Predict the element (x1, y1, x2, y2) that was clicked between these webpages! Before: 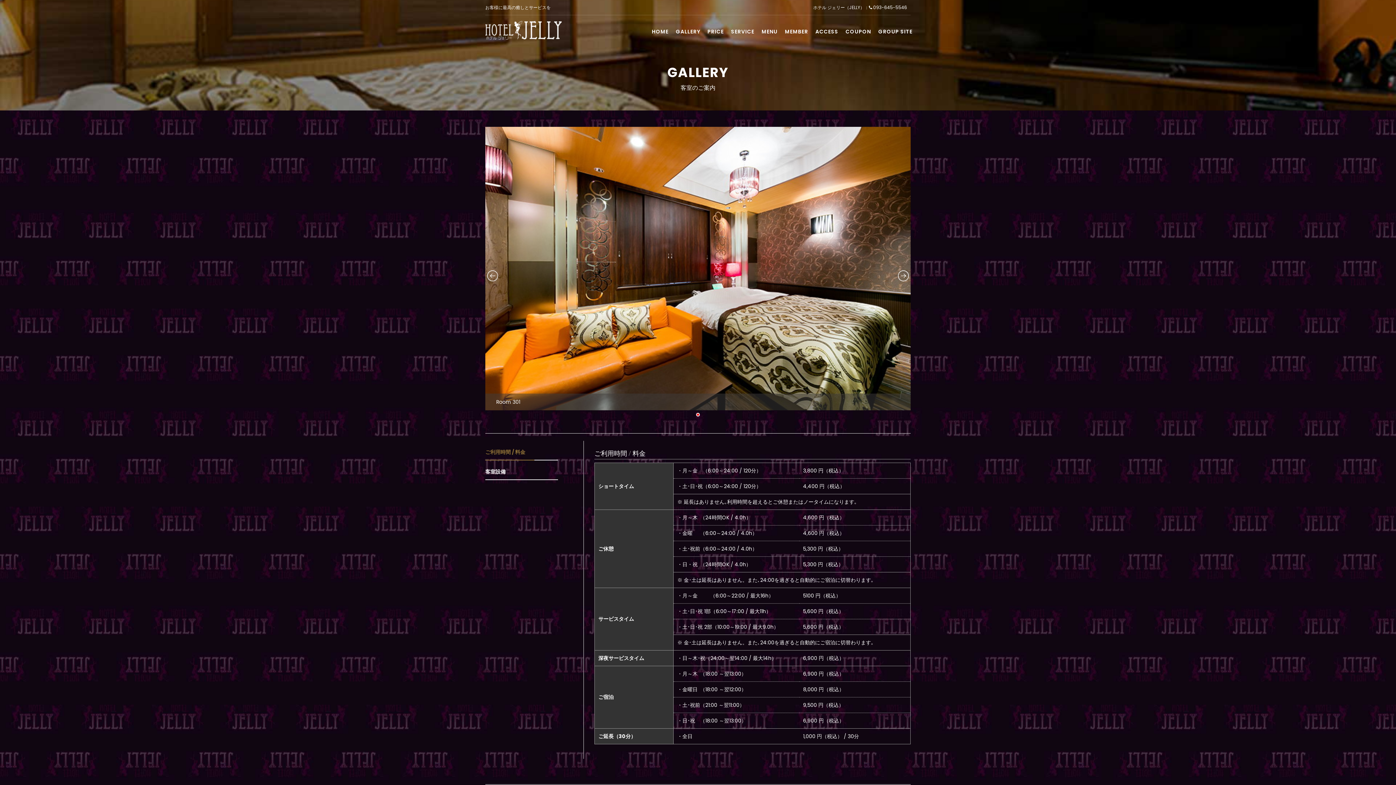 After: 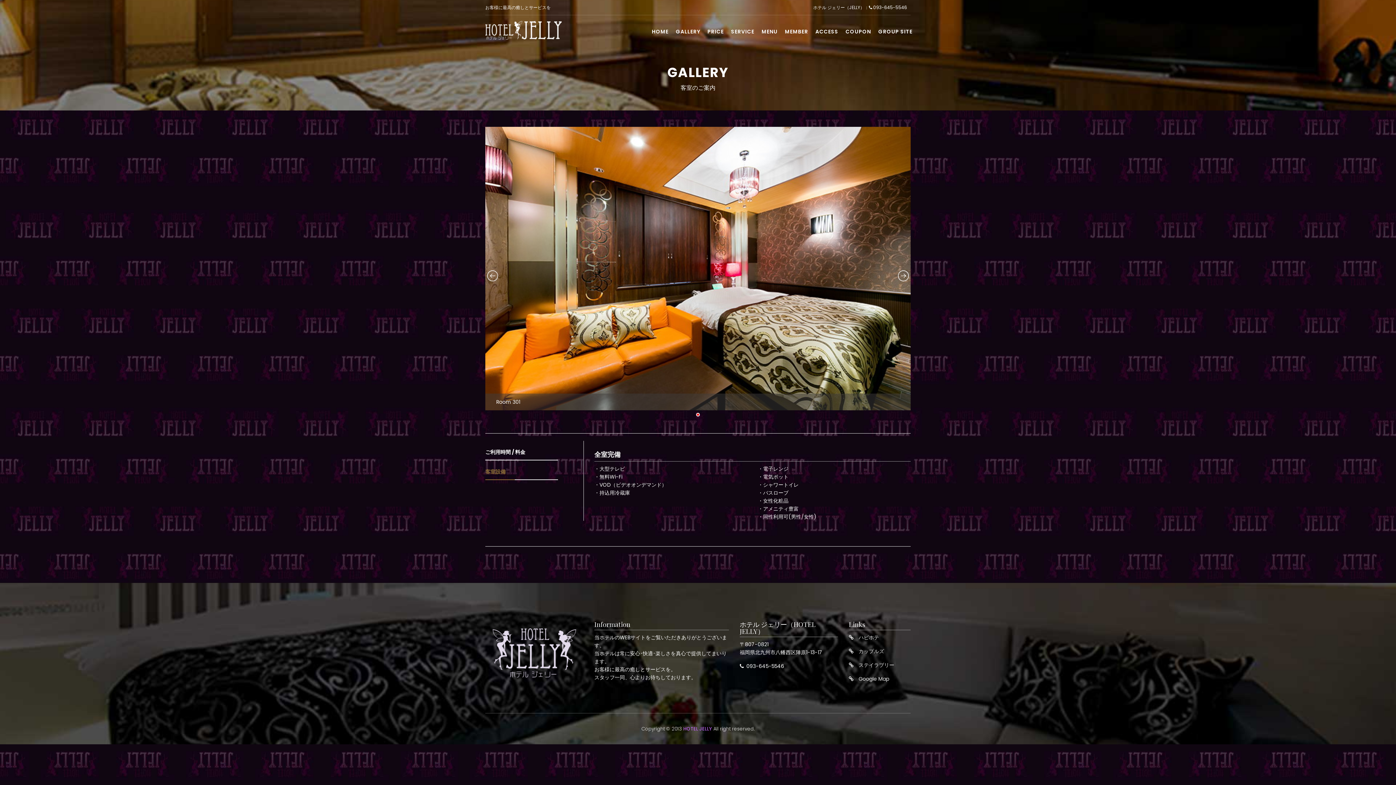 Action: label: 客室設備 bbox: (485, 460, 514, 479)